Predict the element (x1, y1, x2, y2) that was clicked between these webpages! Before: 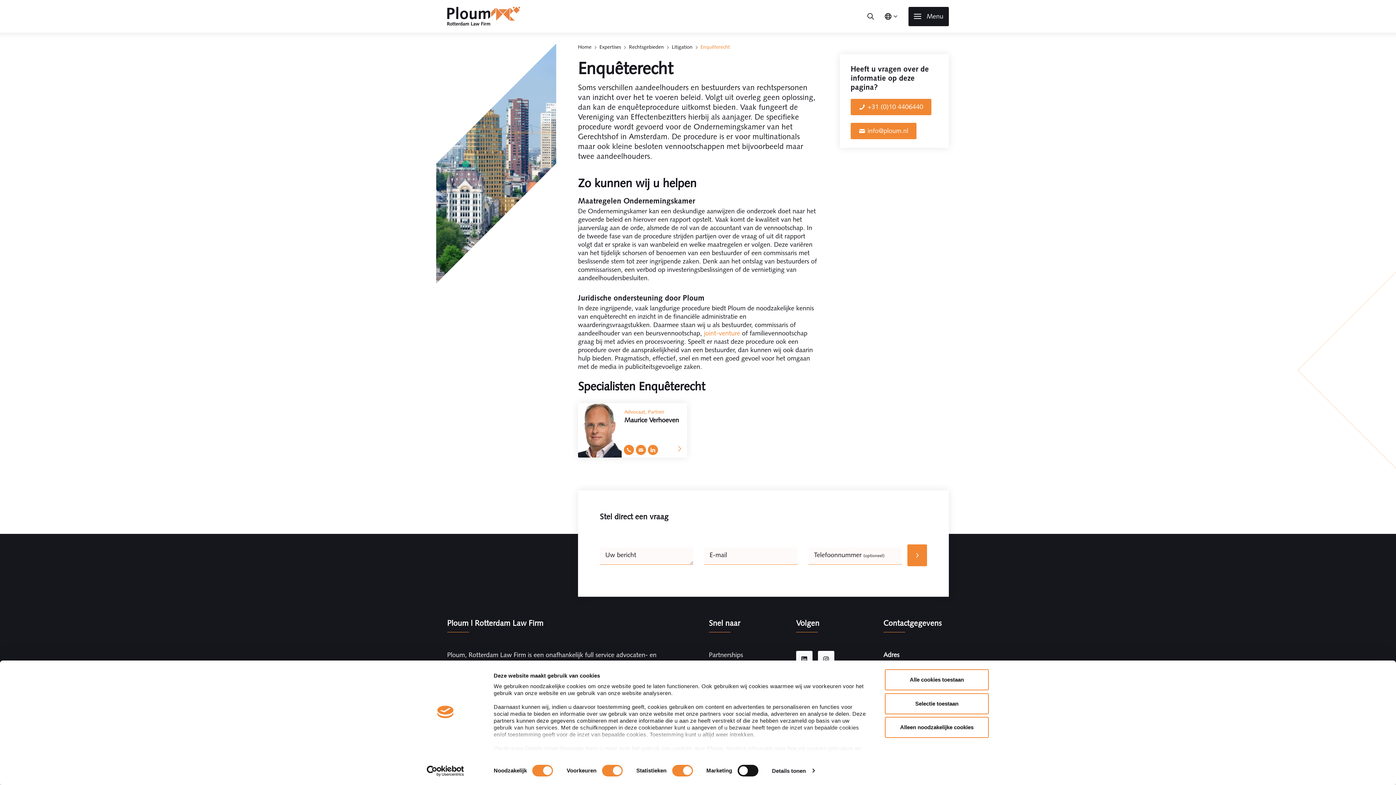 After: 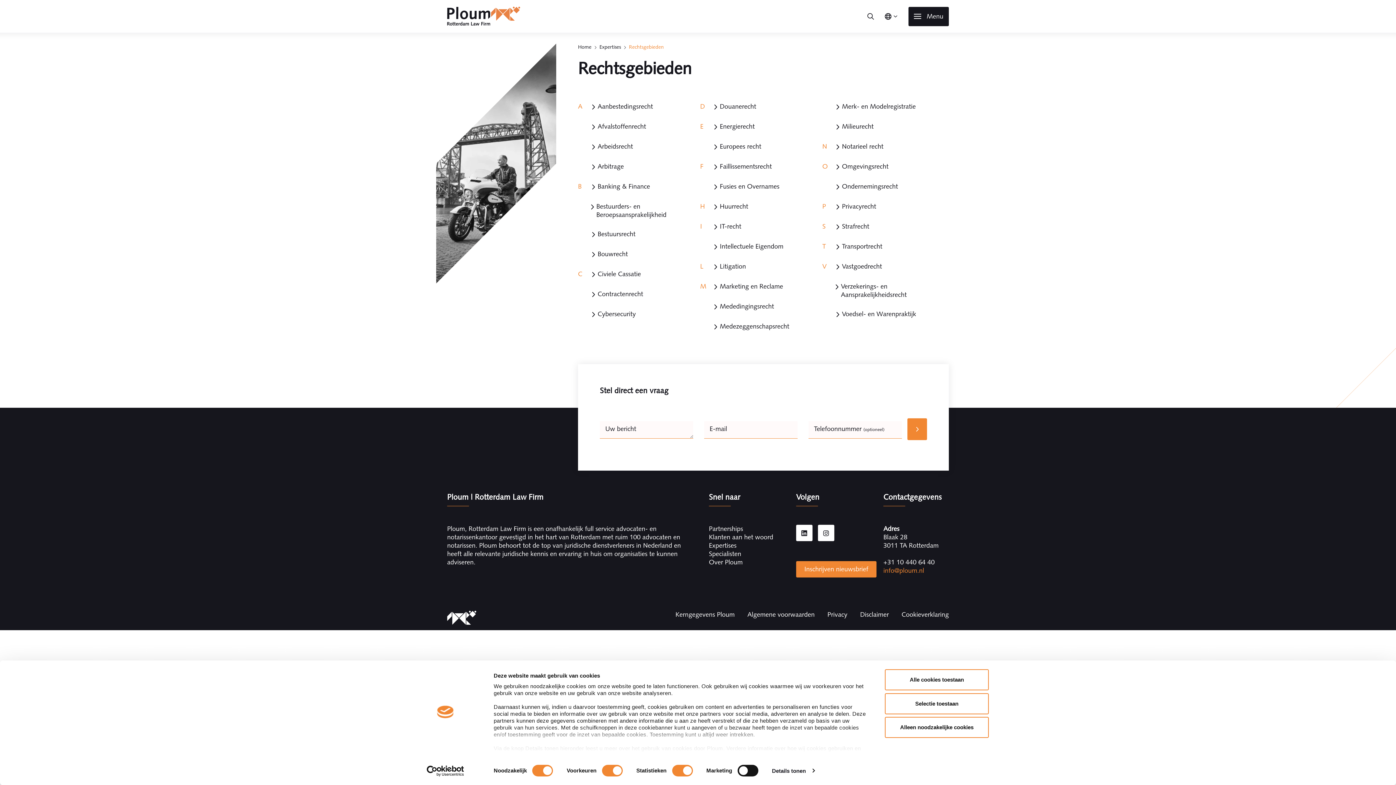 Action: bbox: (629, 43, 664, 50) label: Rechtsgebieden